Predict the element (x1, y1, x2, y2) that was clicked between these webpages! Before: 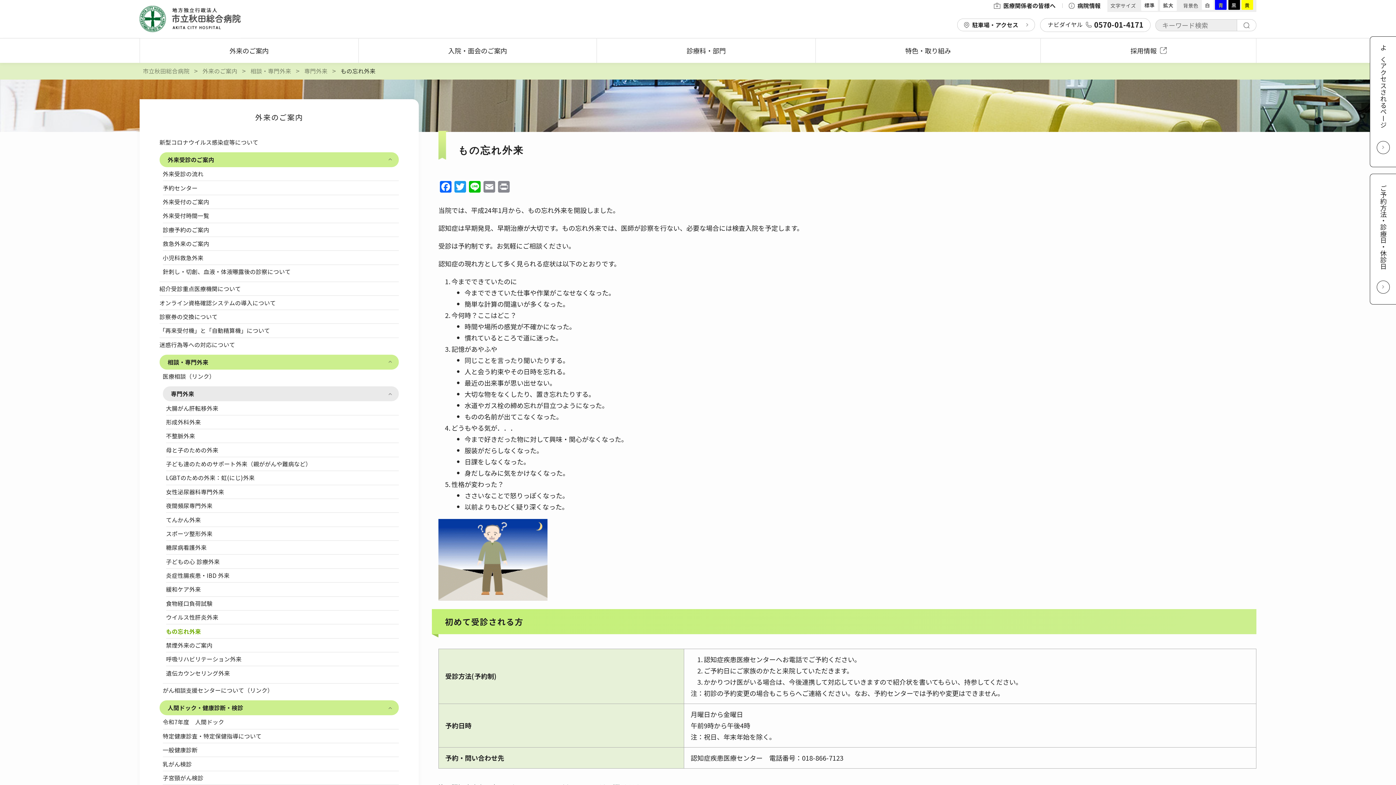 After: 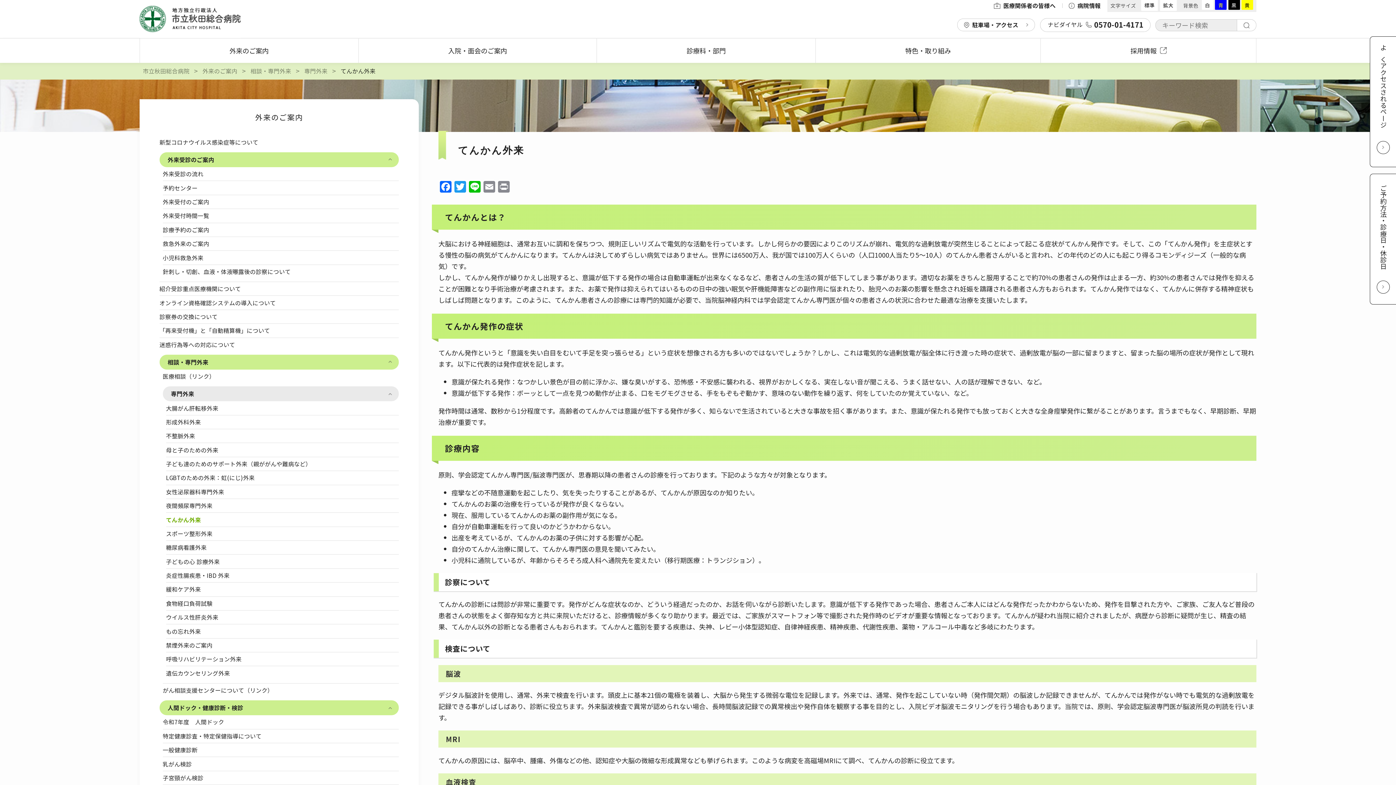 Action: bbox: (166, 513, 399, 526) label: てんかん外来